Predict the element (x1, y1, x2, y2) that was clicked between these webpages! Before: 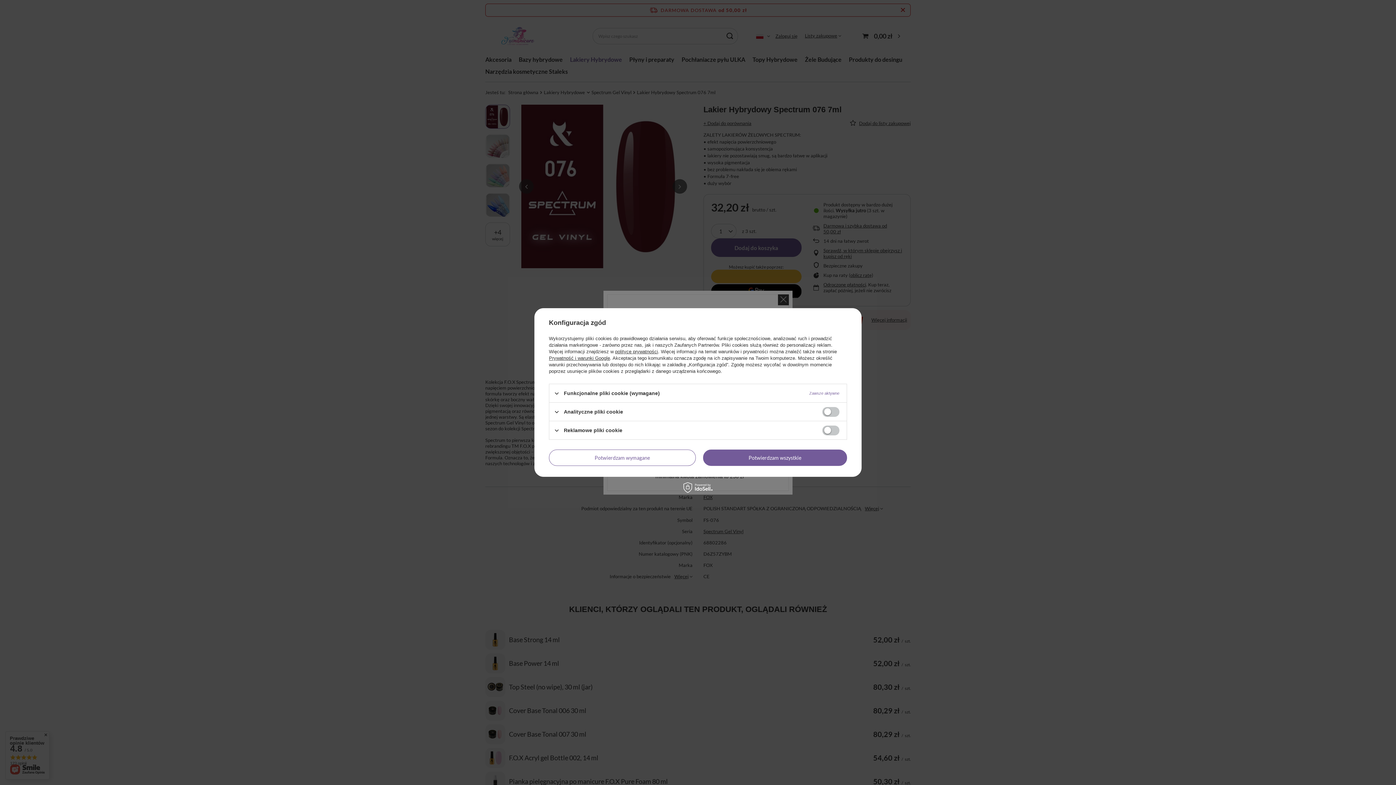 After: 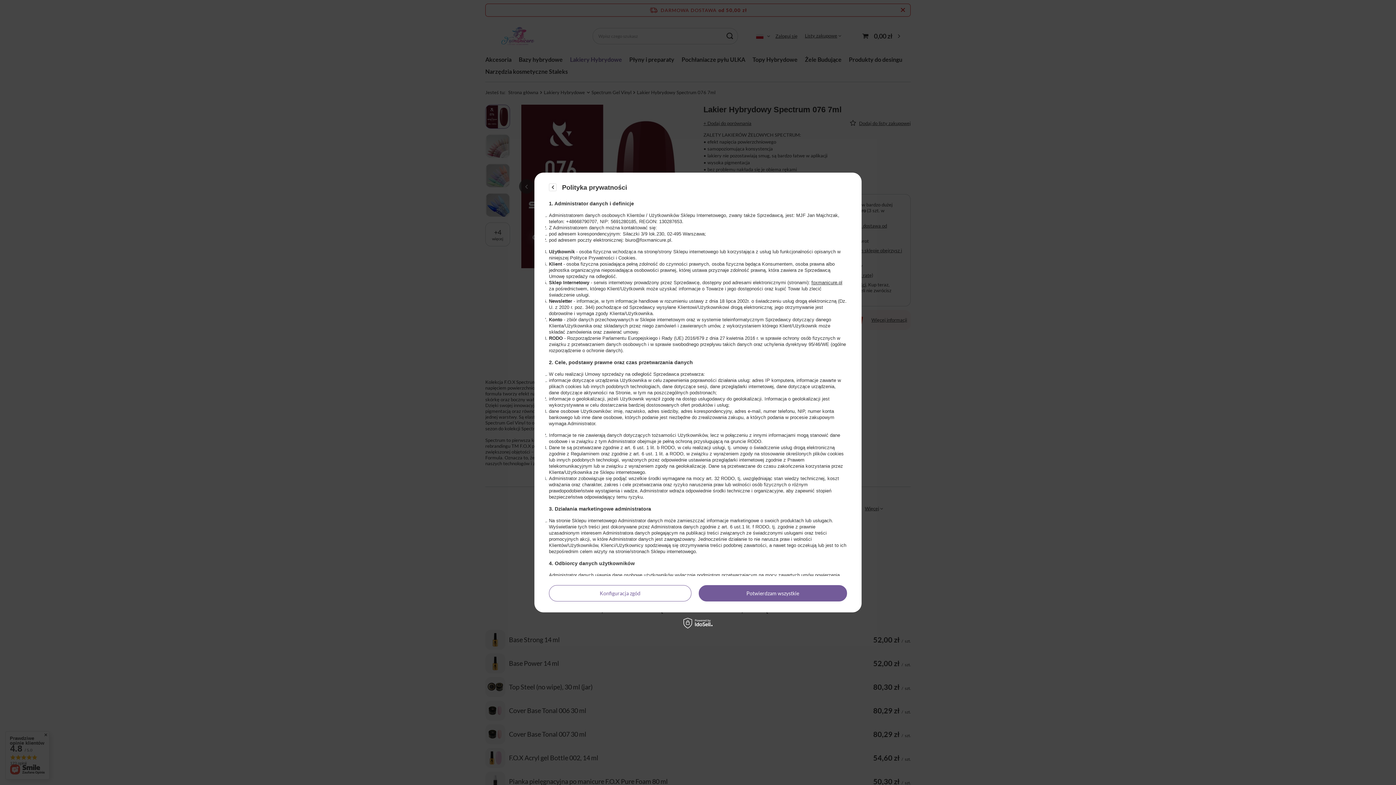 Action: label: polityce prywatności bbox: (615, 349, 658, 354)